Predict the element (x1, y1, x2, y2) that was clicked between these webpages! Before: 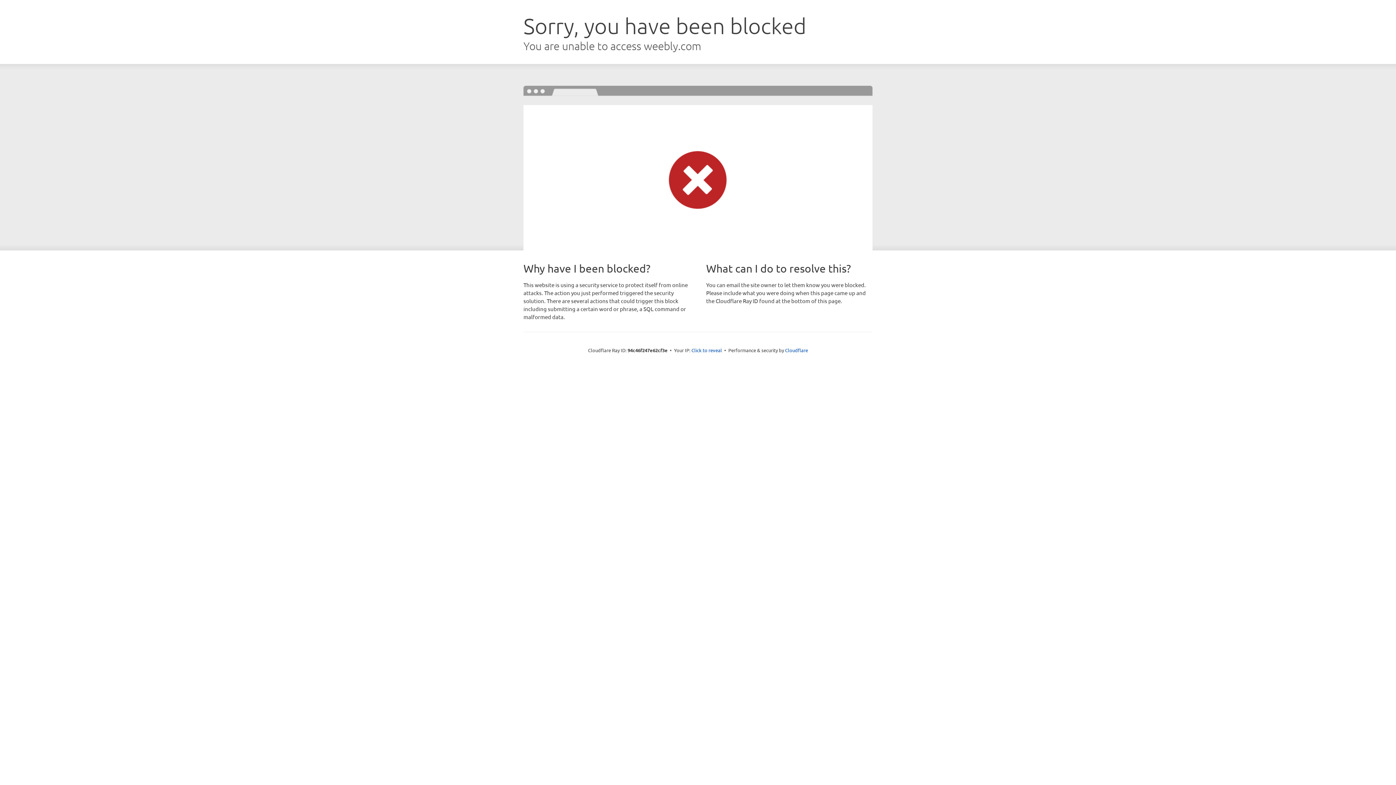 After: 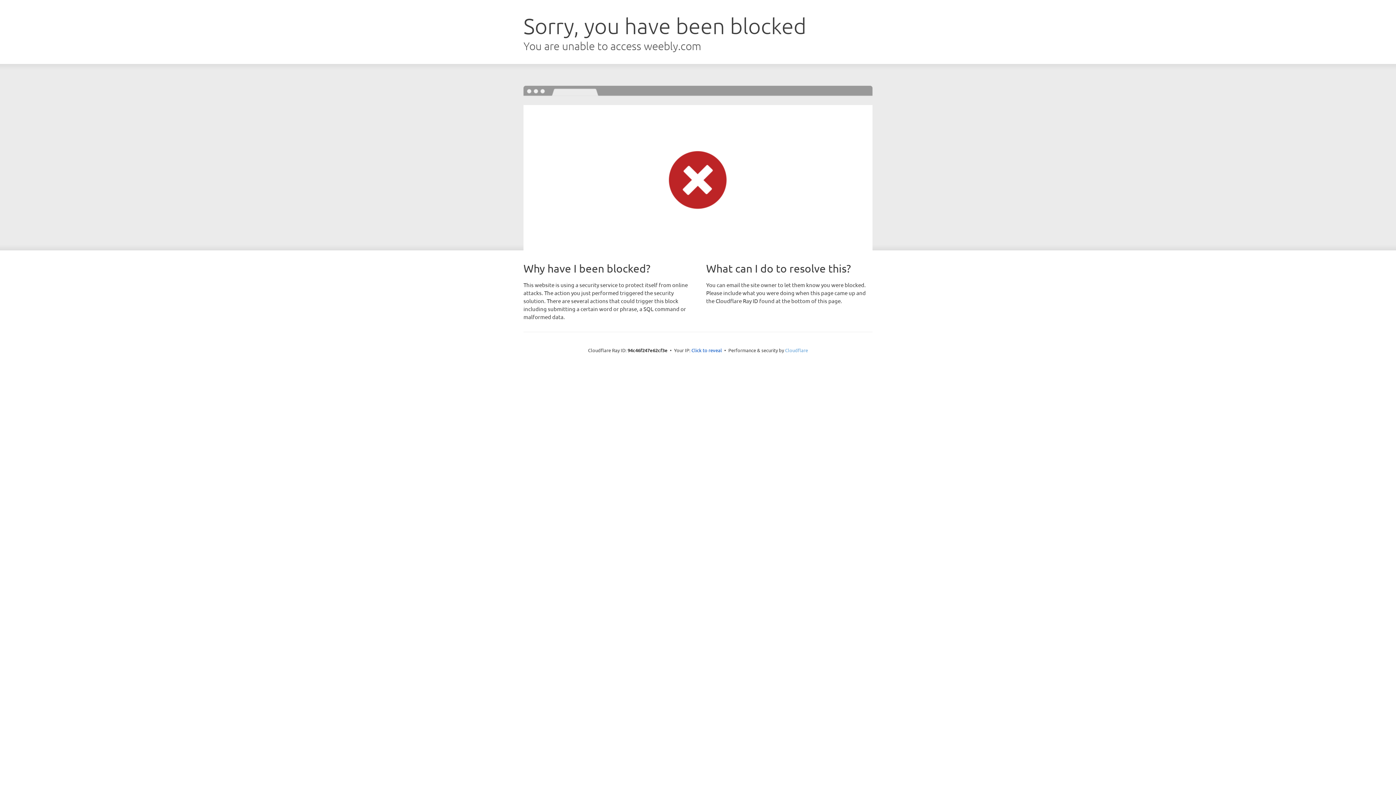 Action: bbox: (785, 347, 808, 353) label: Cloudflare